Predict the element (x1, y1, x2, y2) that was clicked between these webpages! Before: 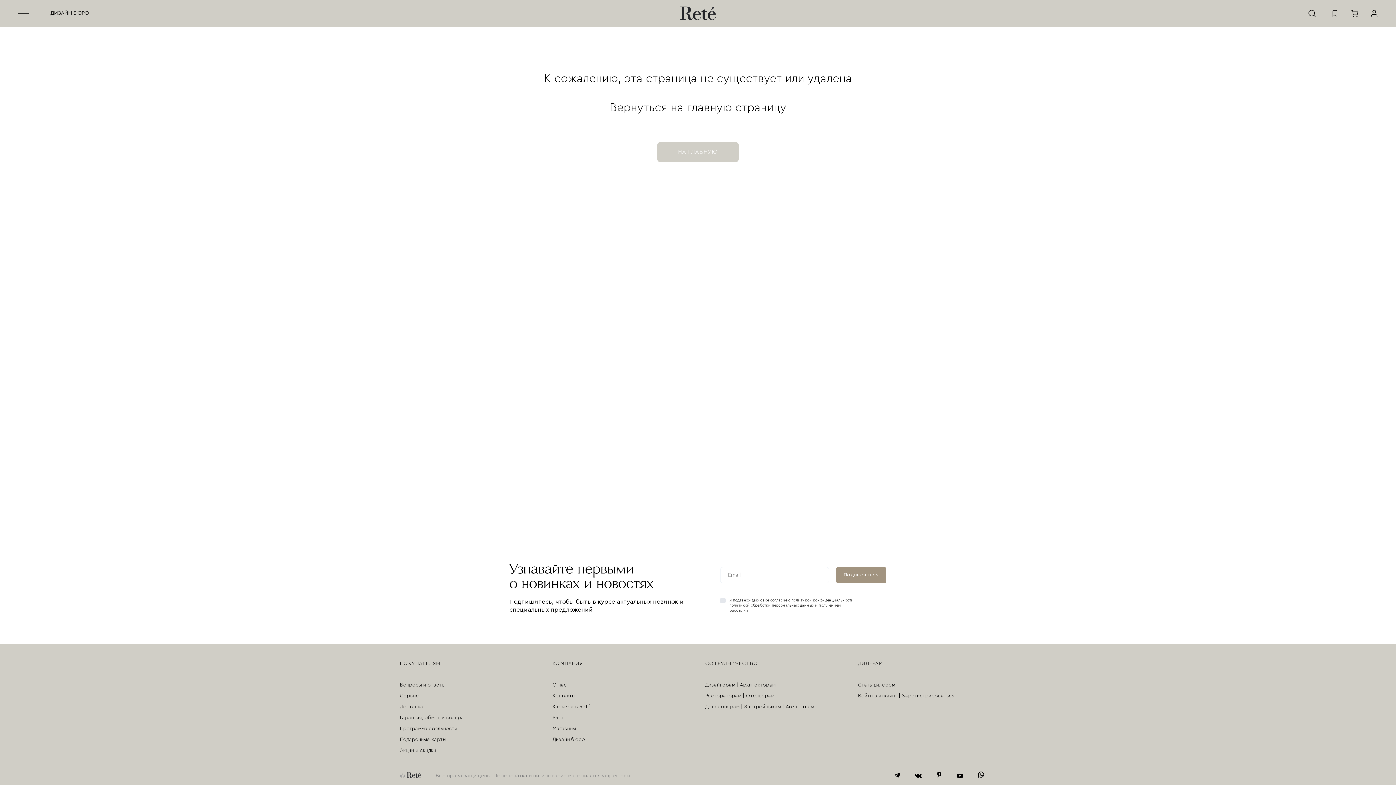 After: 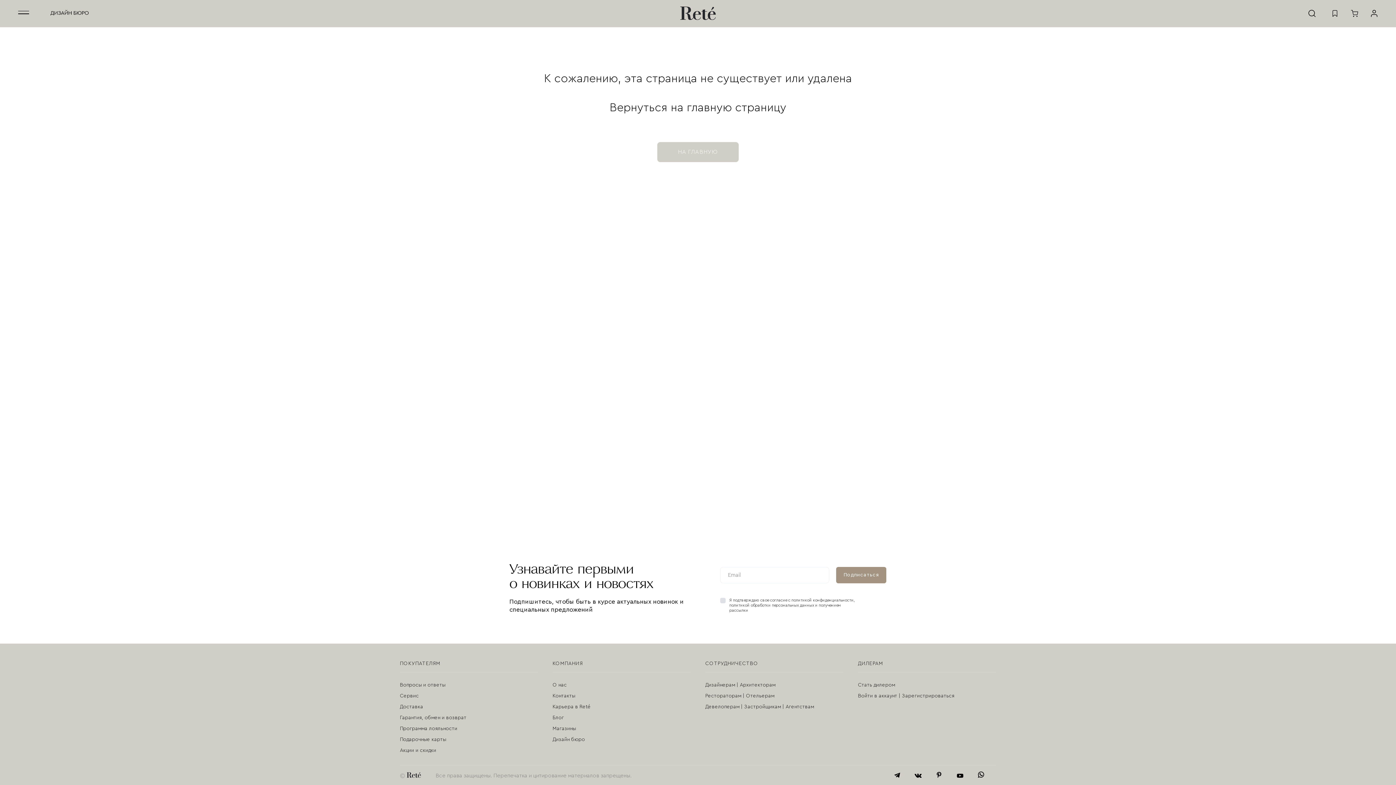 Action: label: политикой конфиденциальности bbox: (791, 598, 853, 602)